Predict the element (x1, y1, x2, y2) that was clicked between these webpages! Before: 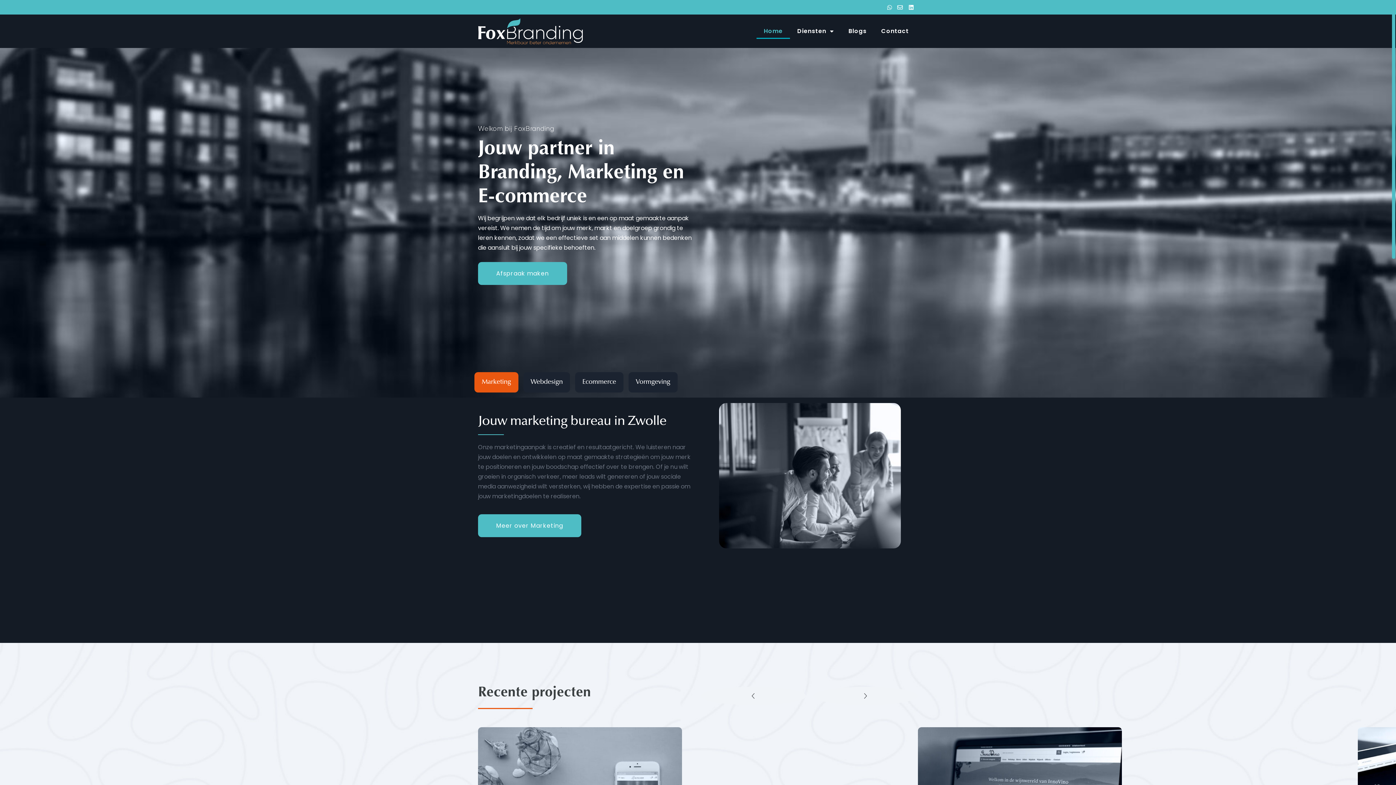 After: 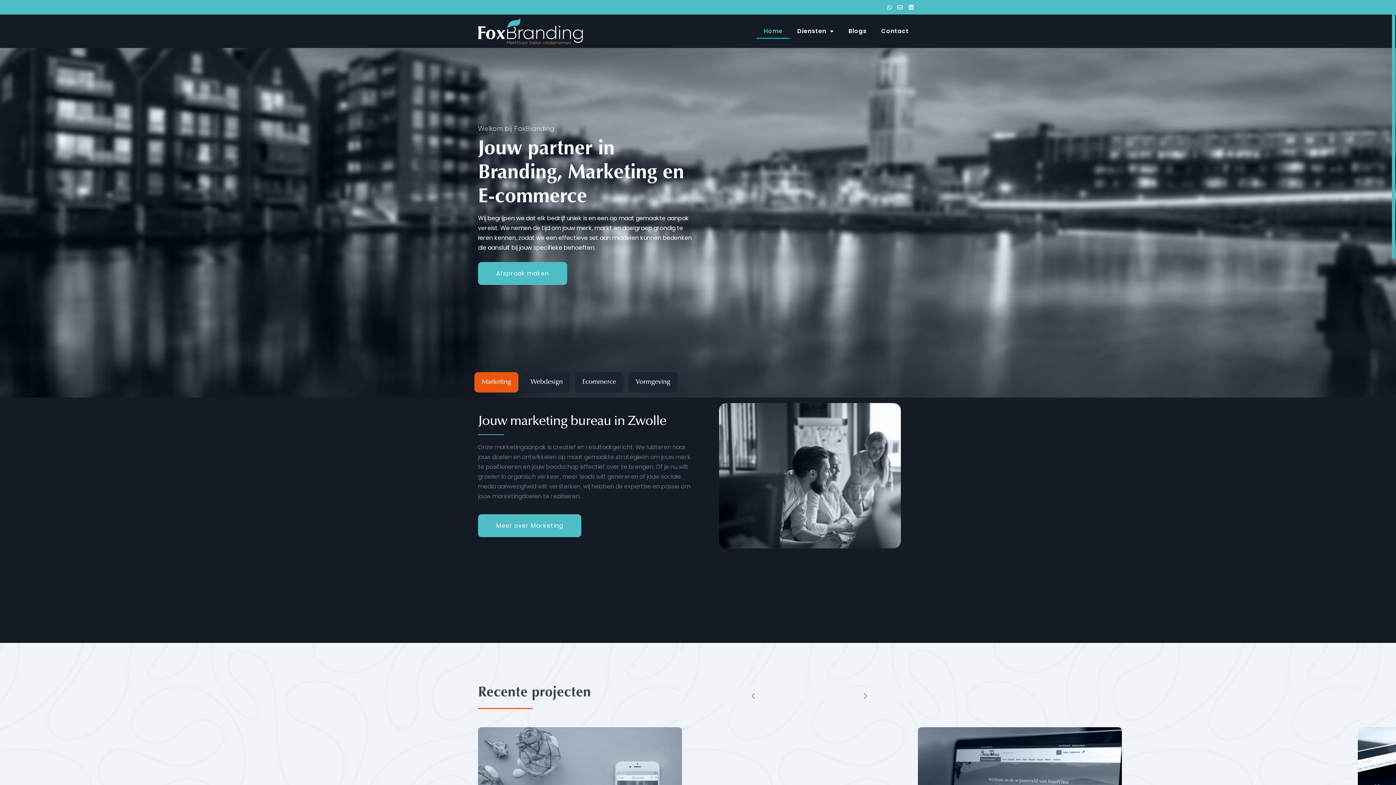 Action: bbox: (756, 23, 790, 38) label: Home